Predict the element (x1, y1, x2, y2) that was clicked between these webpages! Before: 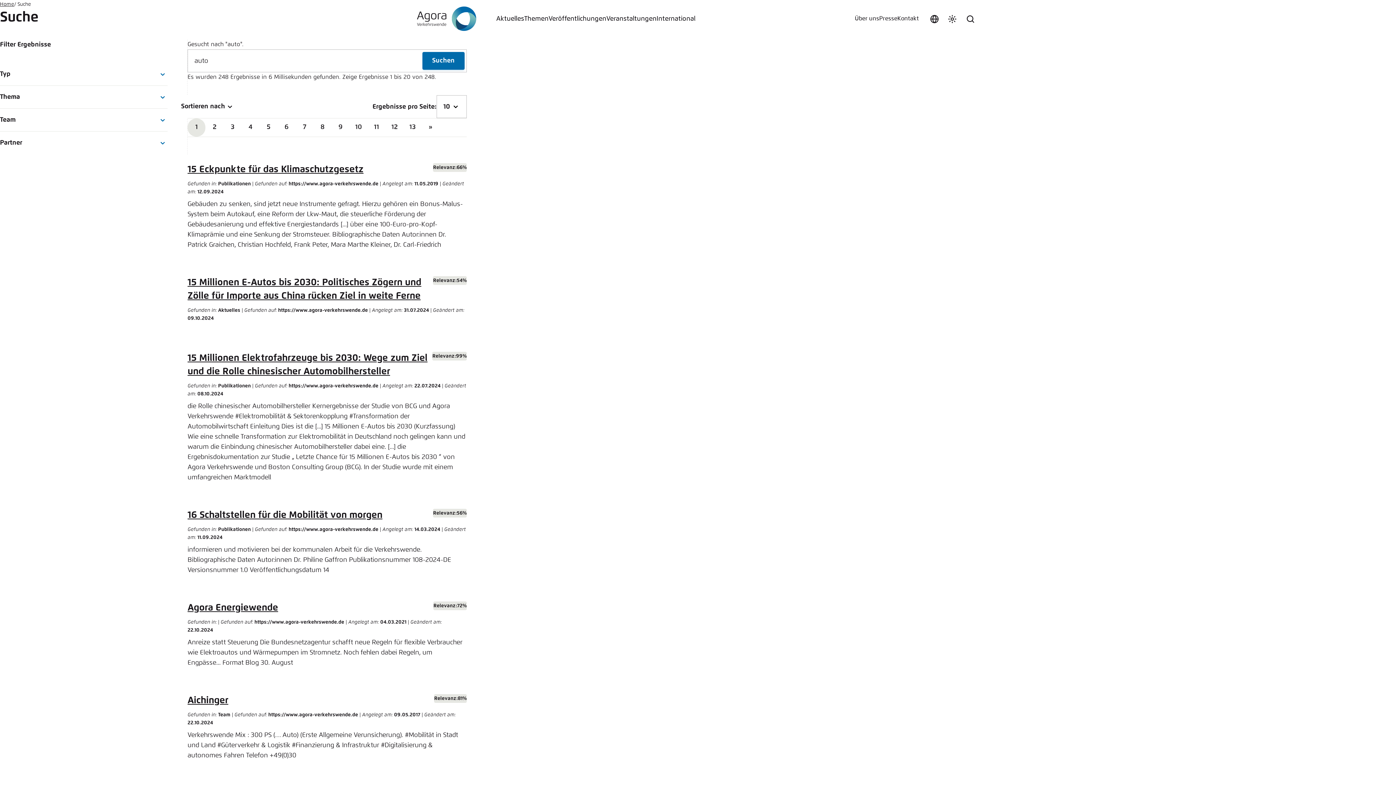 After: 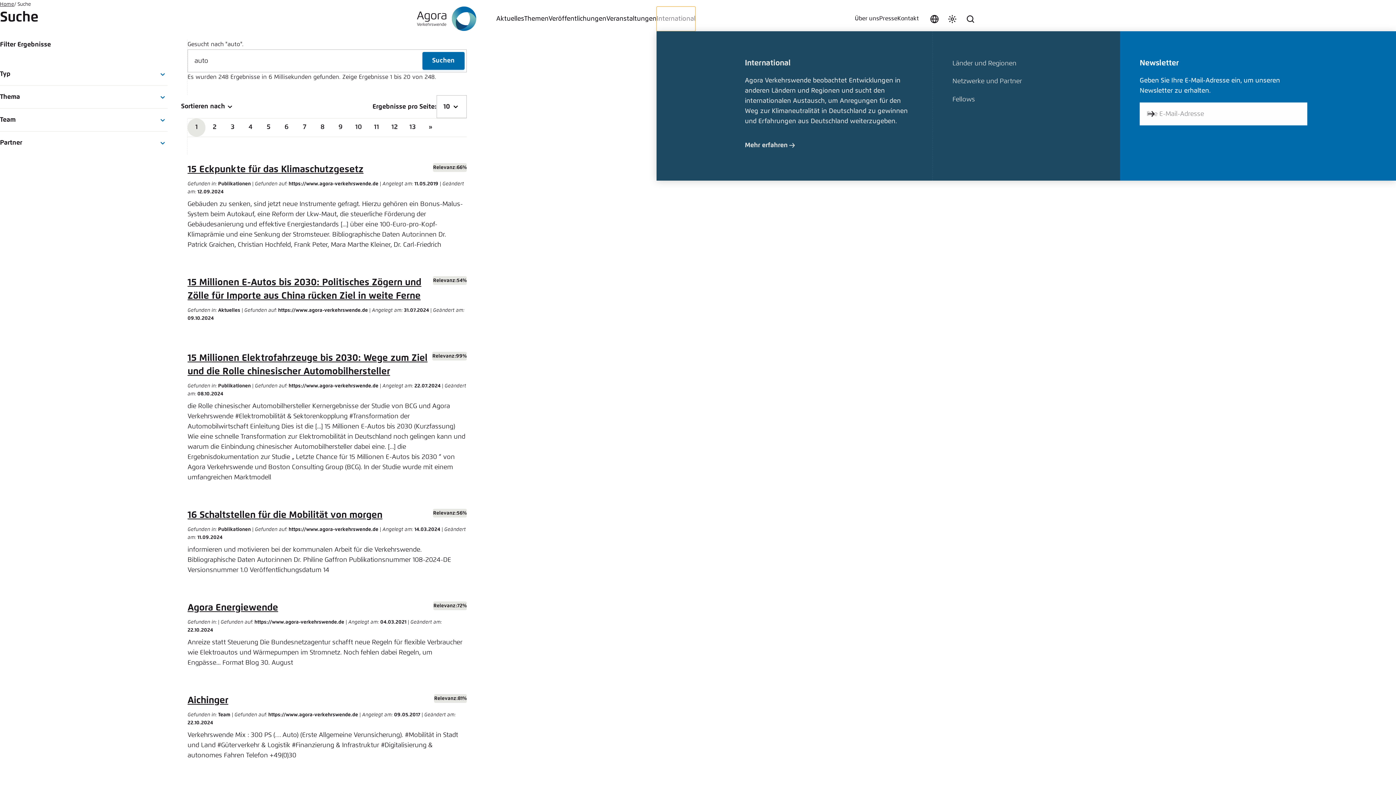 Action: bbox: (656, 6, 695, 31) label: International